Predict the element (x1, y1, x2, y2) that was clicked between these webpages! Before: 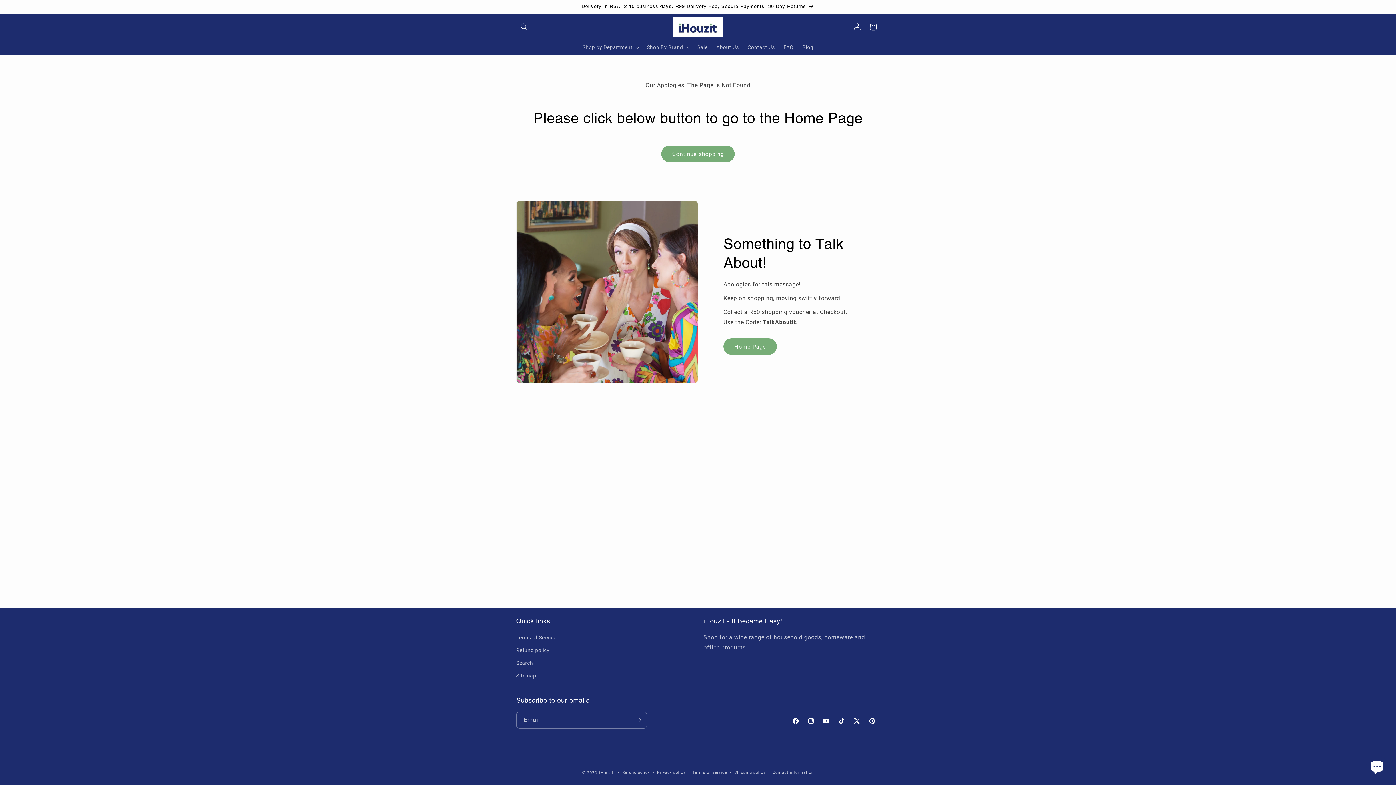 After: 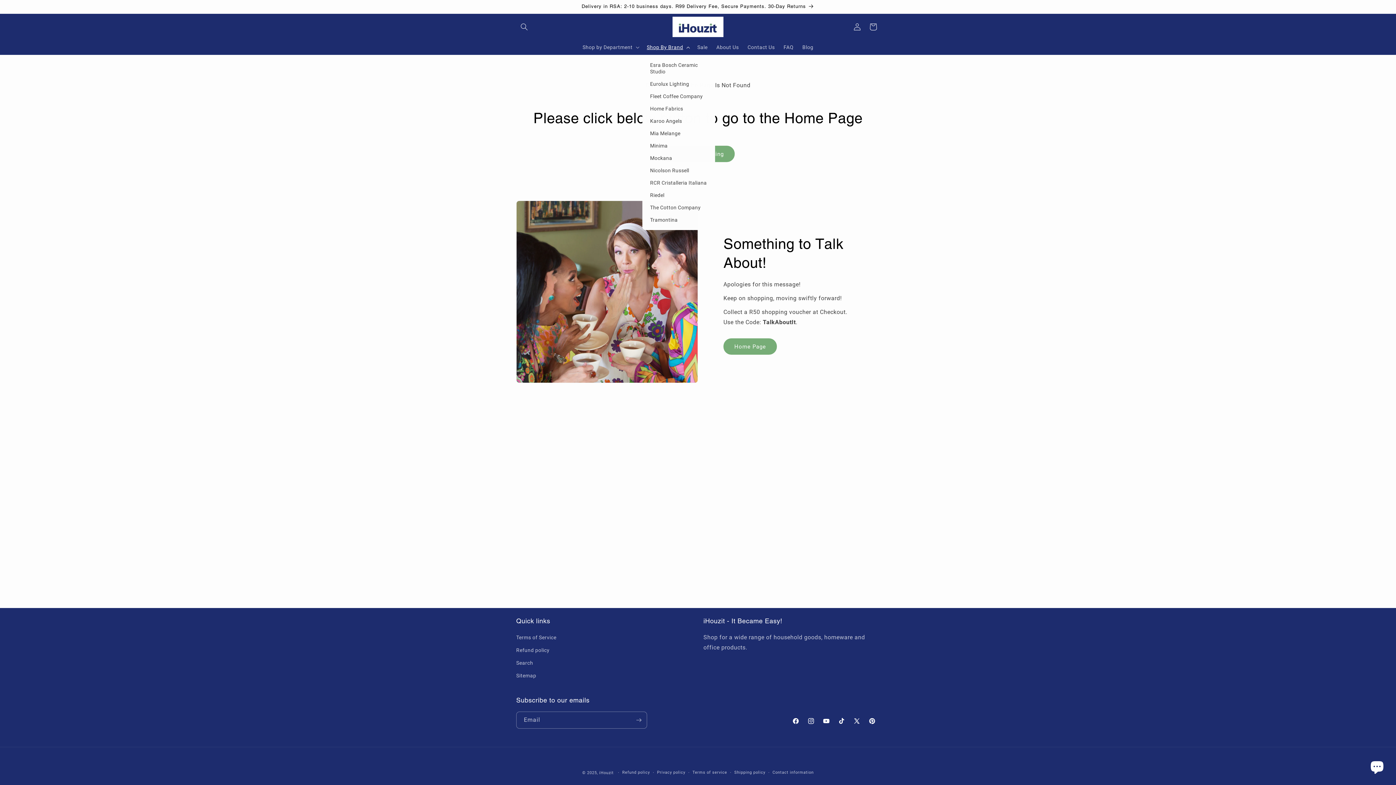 Action: bbox: (642, 39, 693, 54) label: Shop By Brand